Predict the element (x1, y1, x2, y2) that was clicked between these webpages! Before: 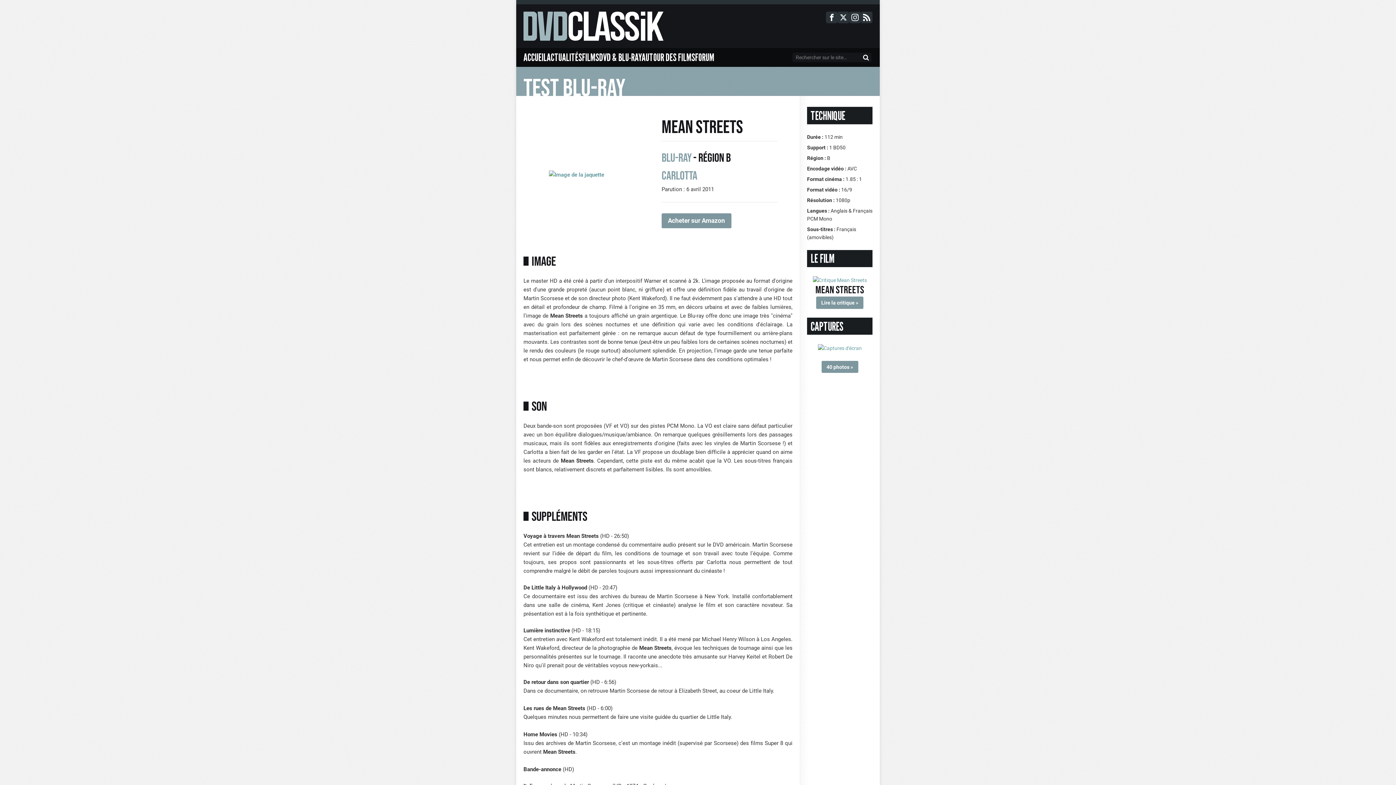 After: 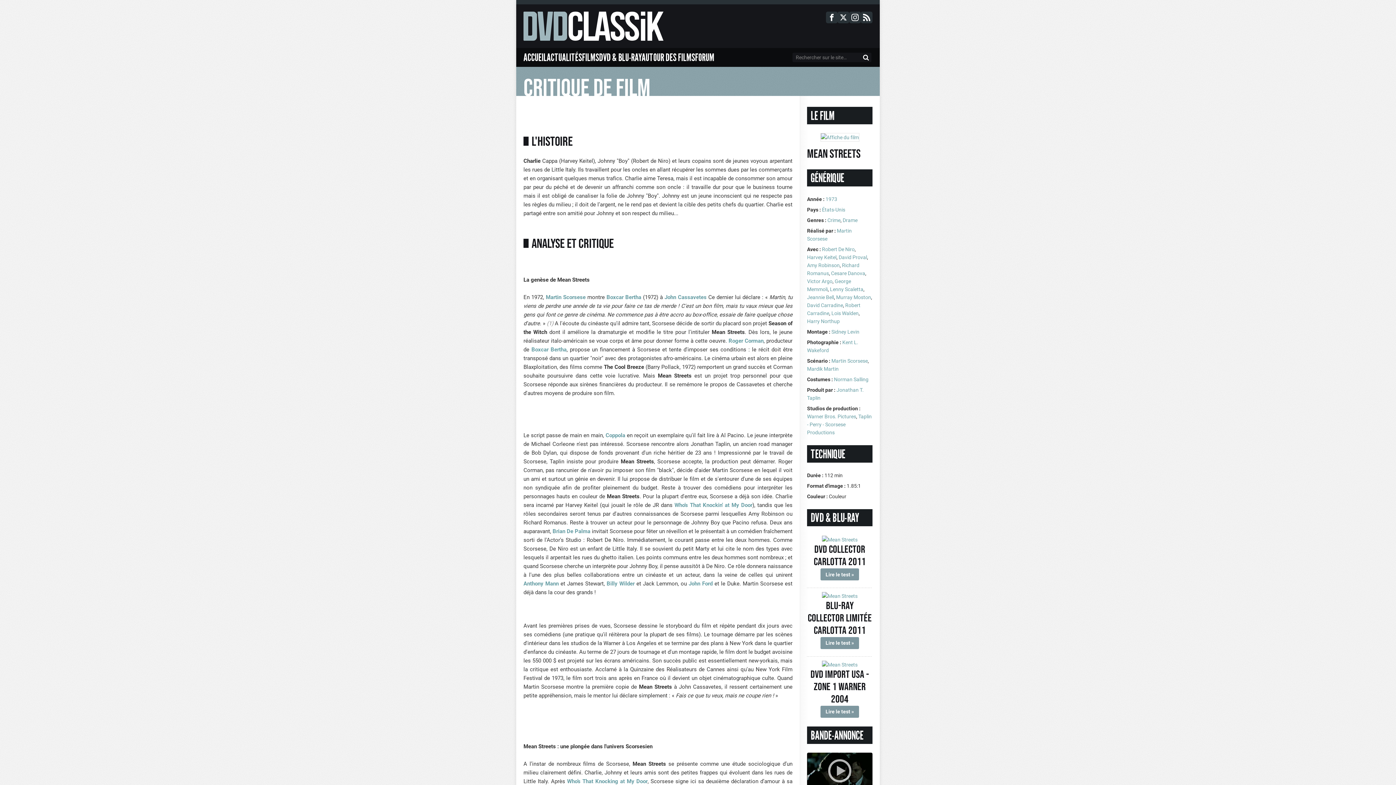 Action: label: Lire la critique  bbox: (816, 296, 863, 309)